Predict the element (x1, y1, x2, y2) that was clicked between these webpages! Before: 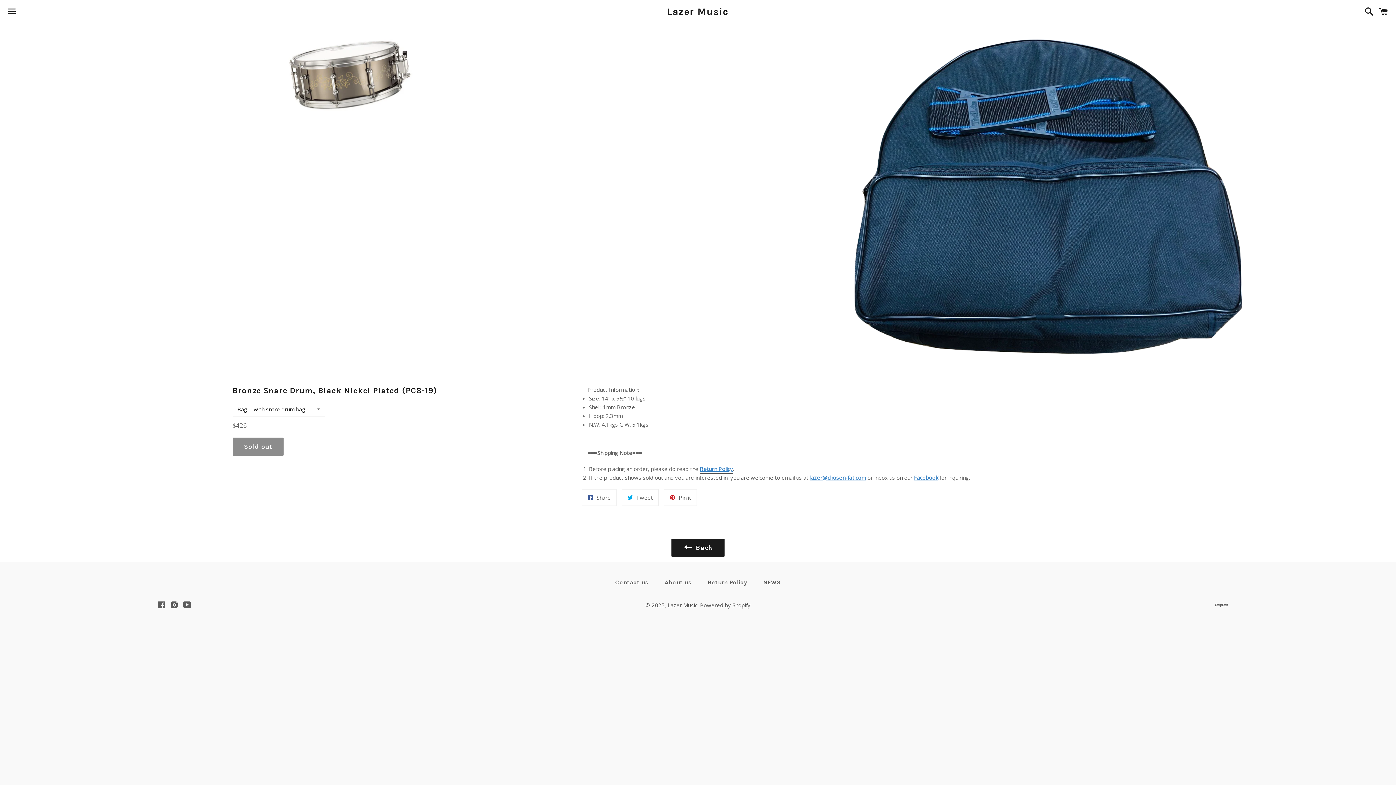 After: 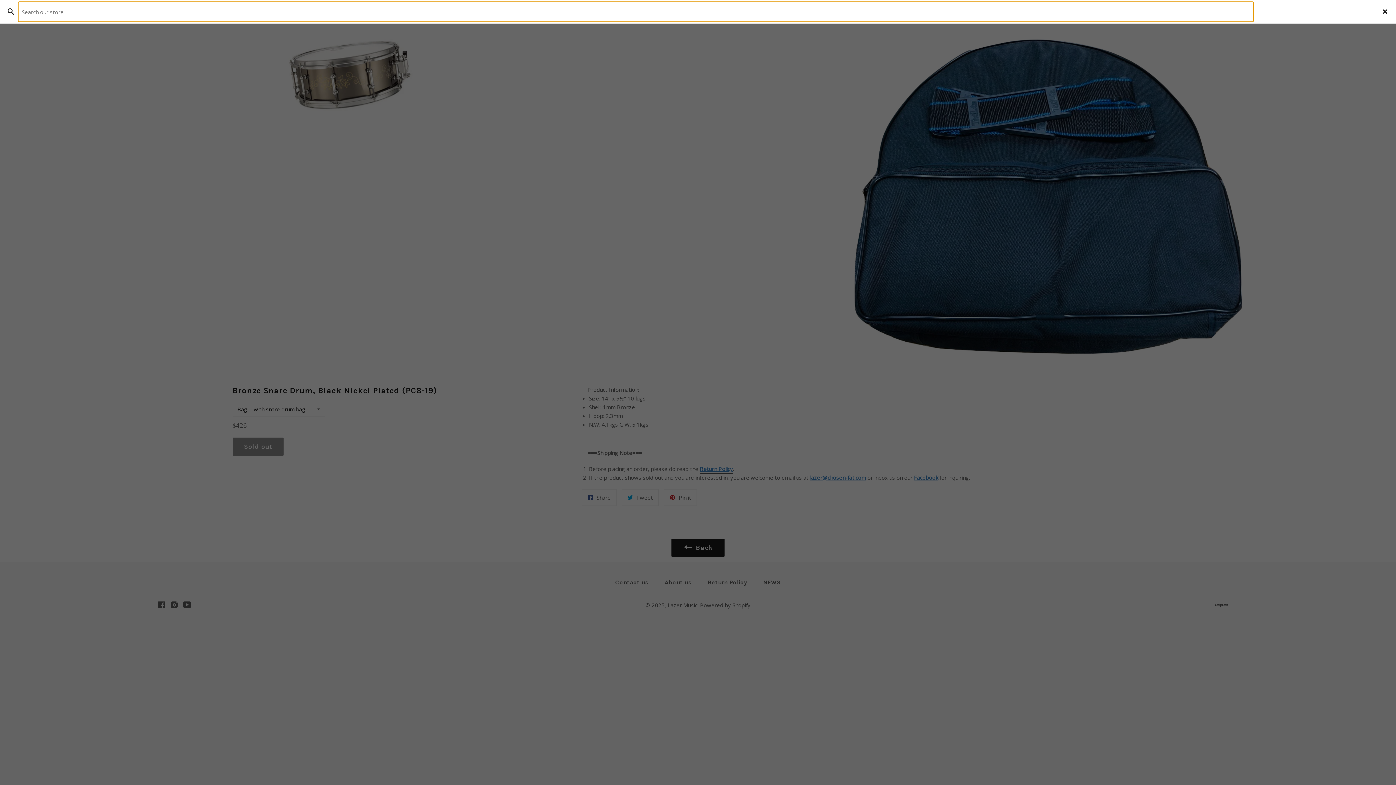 Action: label: Search bbox: (1361, 0, 1374, 22)